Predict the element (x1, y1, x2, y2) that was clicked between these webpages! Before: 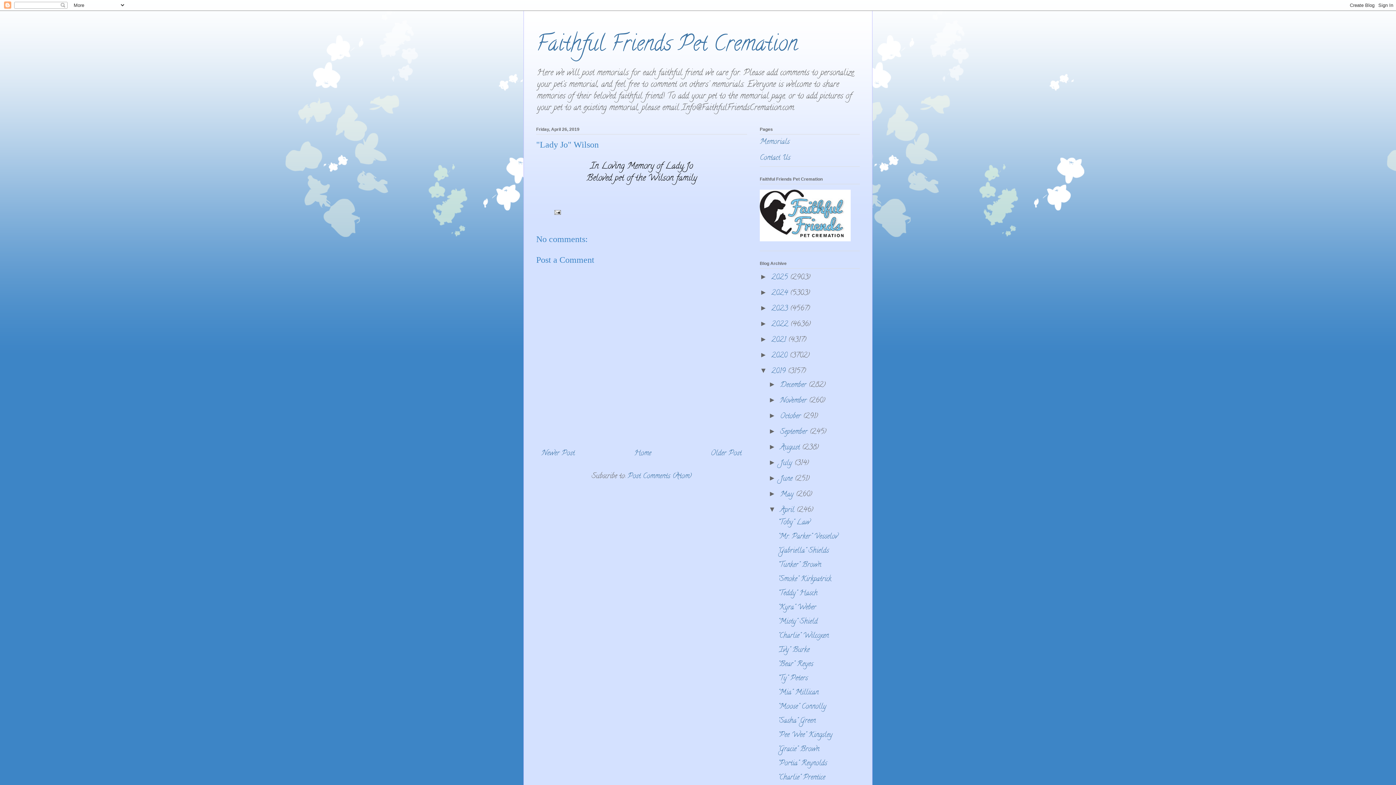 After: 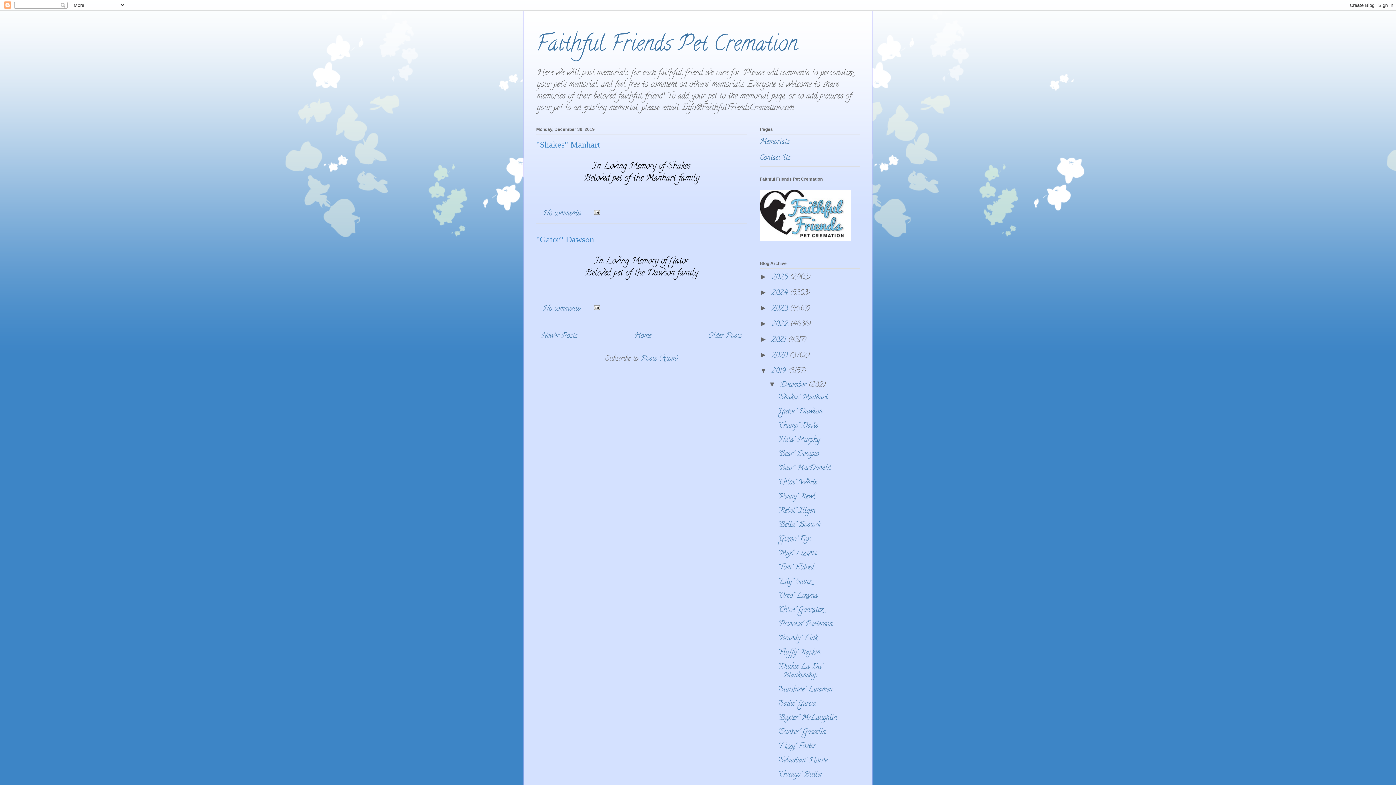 Action: bbox: (780, 380, 808, 391) label: December 